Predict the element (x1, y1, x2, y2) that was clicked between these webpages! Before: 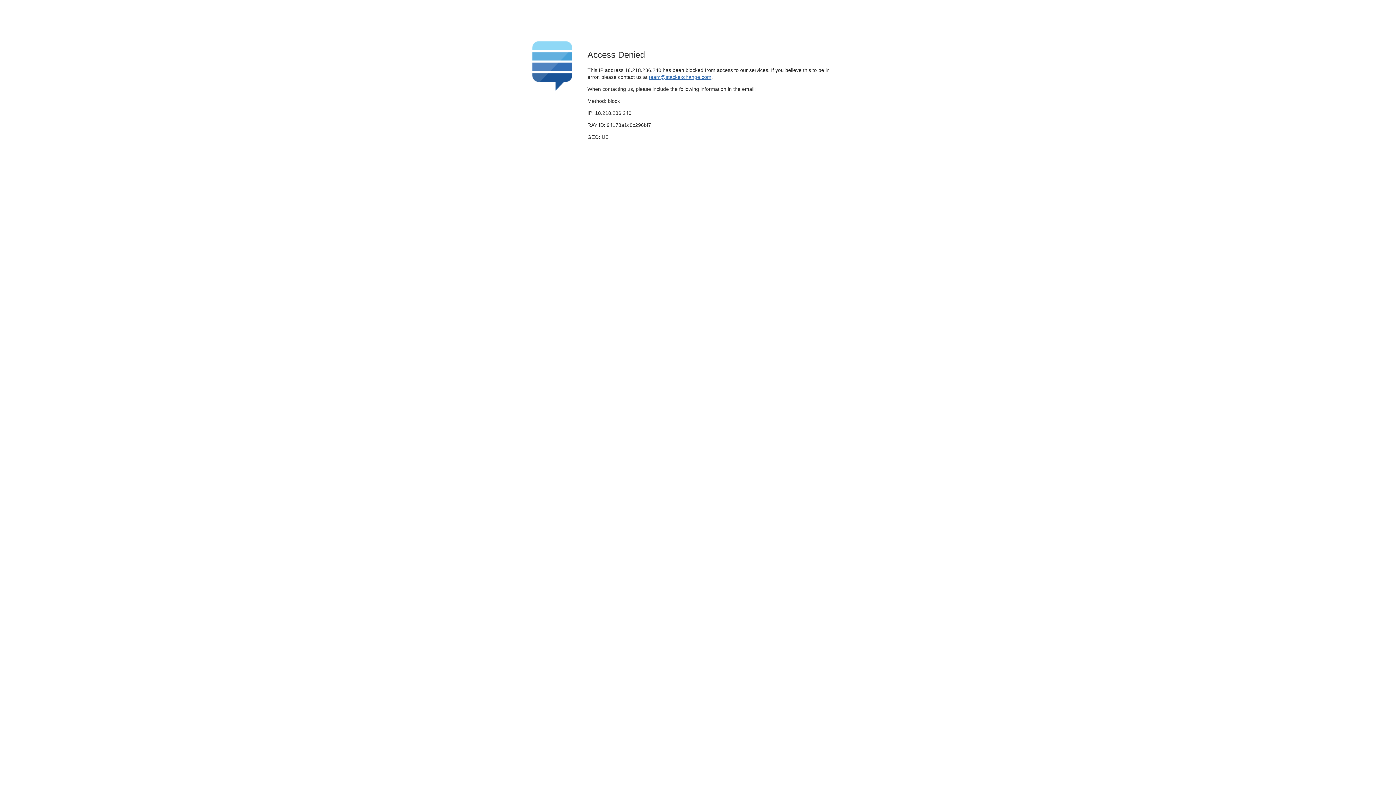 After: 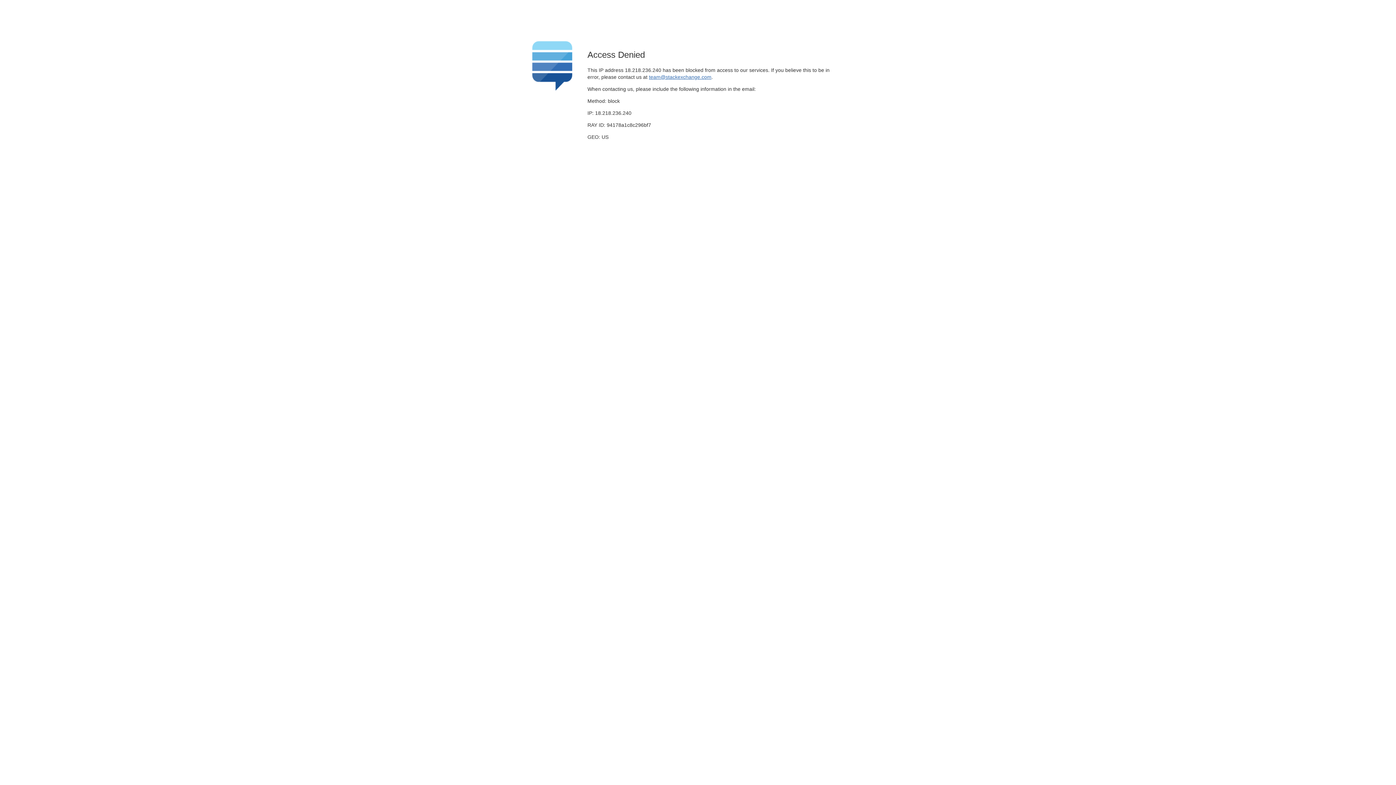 Action: bbox: (649, 74, 711, 79) label: team@stackexchange.com